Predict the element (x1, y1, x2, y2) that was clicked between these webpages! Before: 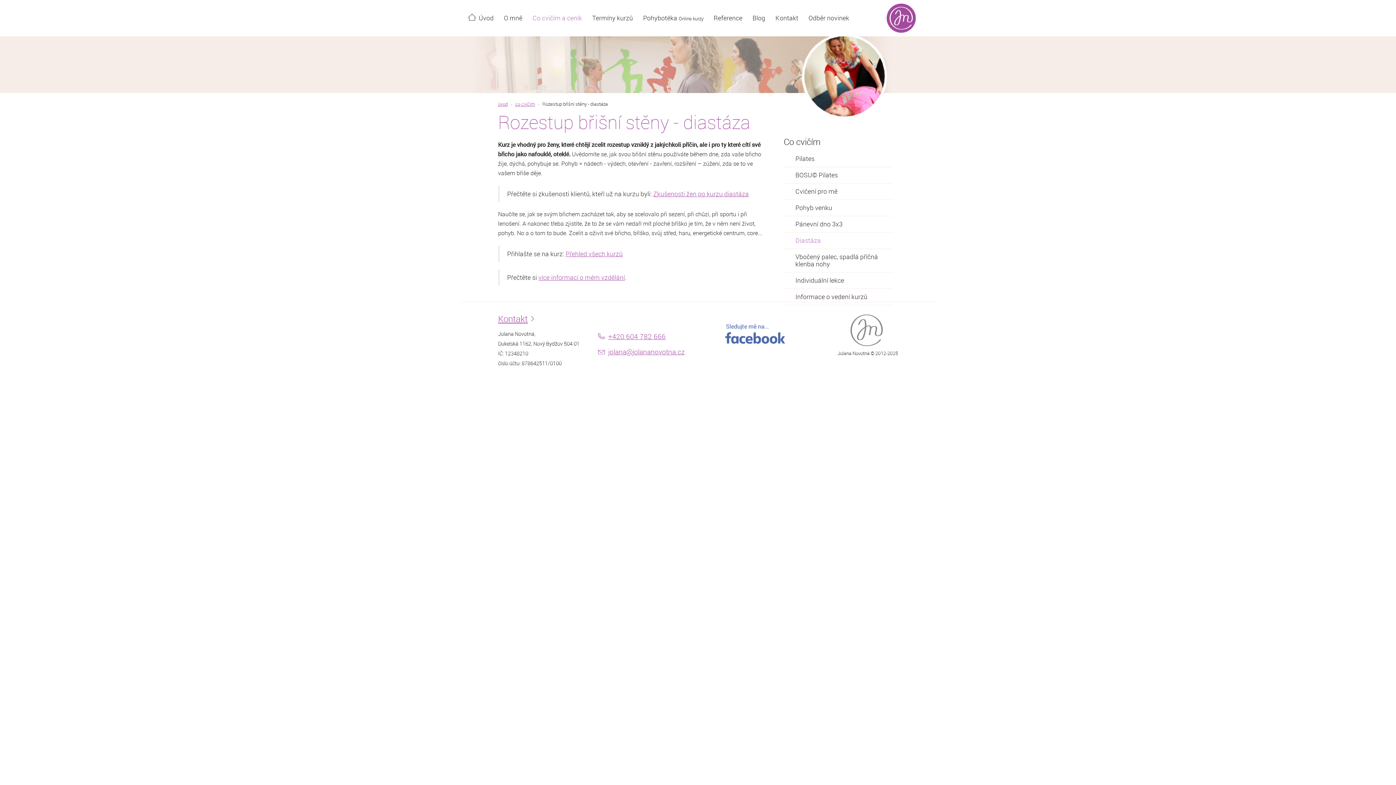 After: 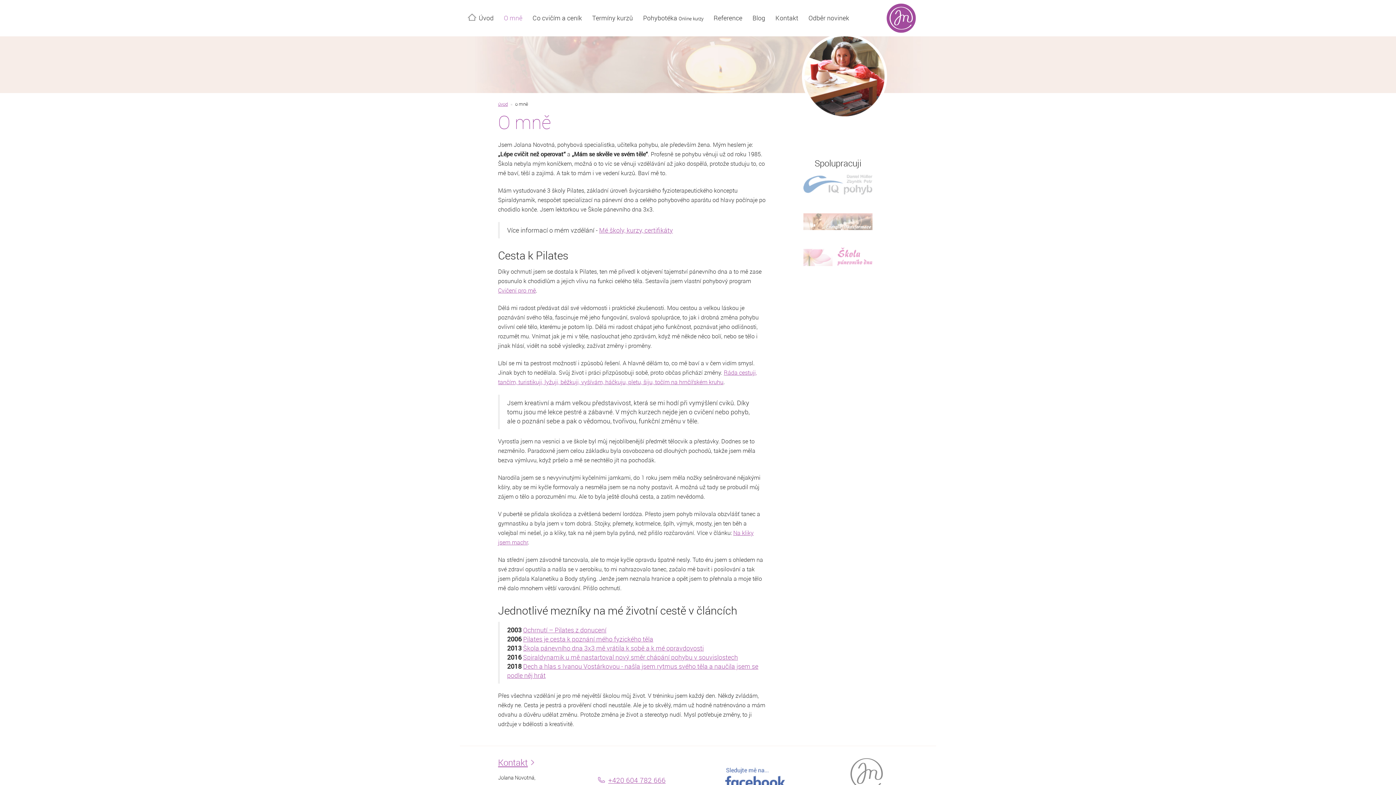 Action: bbox: (498, 0, 527, 36) label: O mně